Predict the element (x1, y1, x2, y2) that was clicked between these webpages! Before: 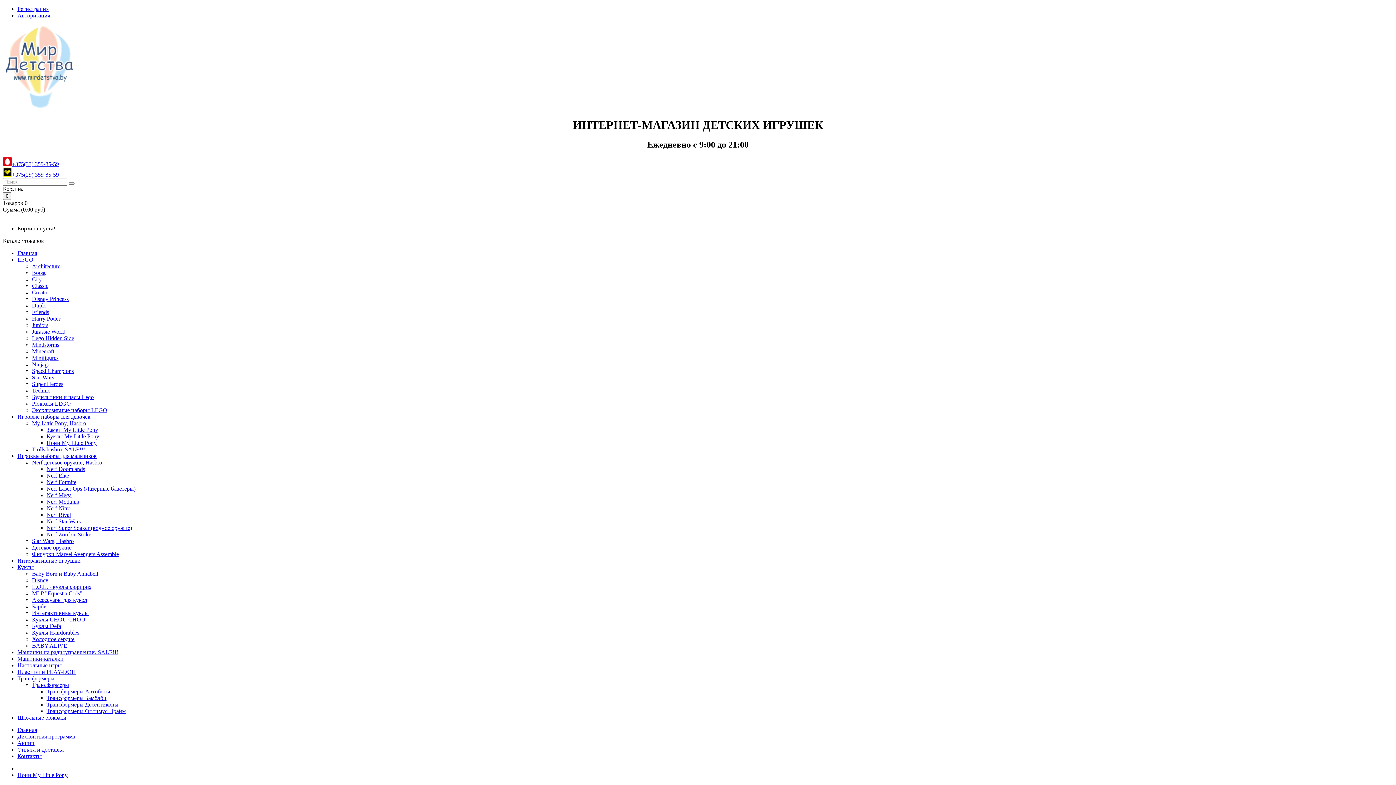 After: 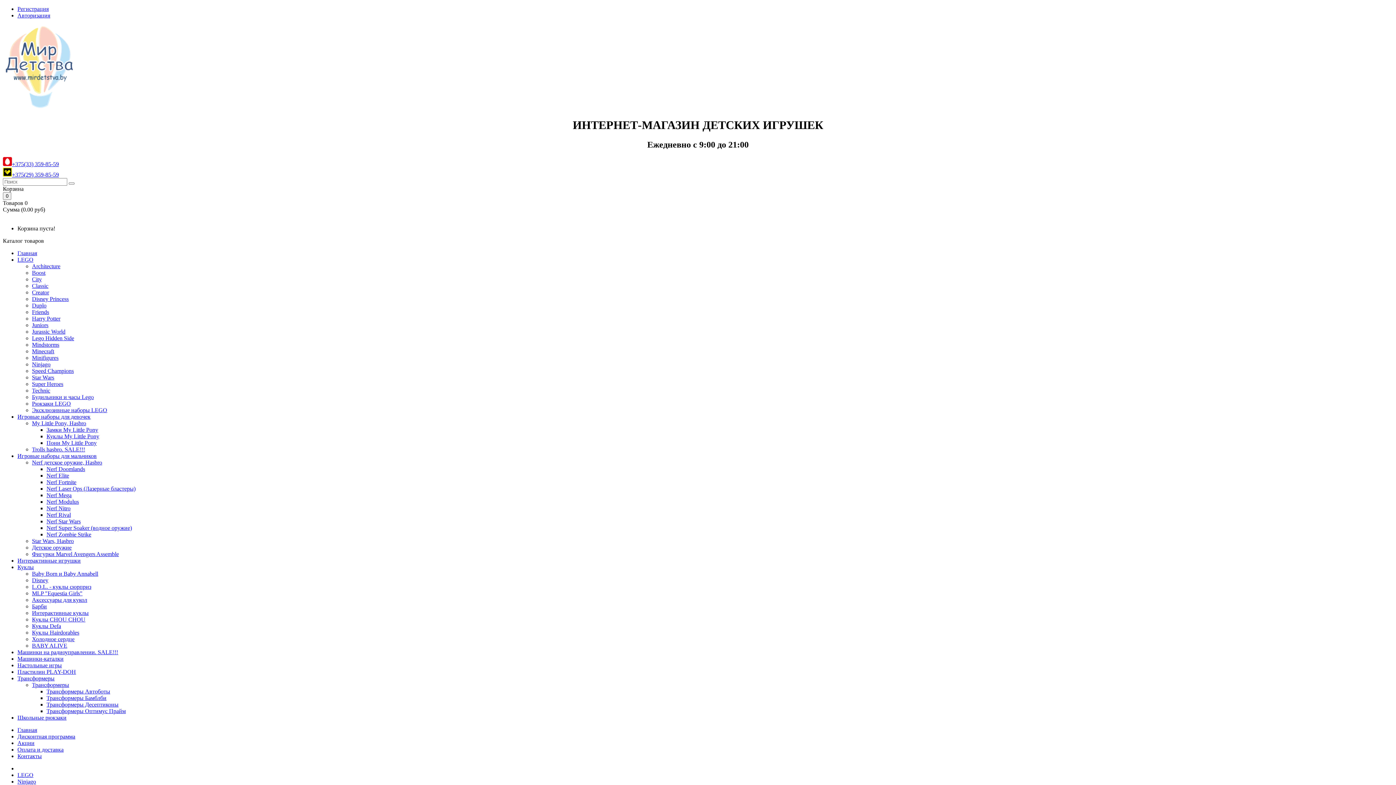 Action: bbox: (32, 361, 50, 367) label: Ninjago